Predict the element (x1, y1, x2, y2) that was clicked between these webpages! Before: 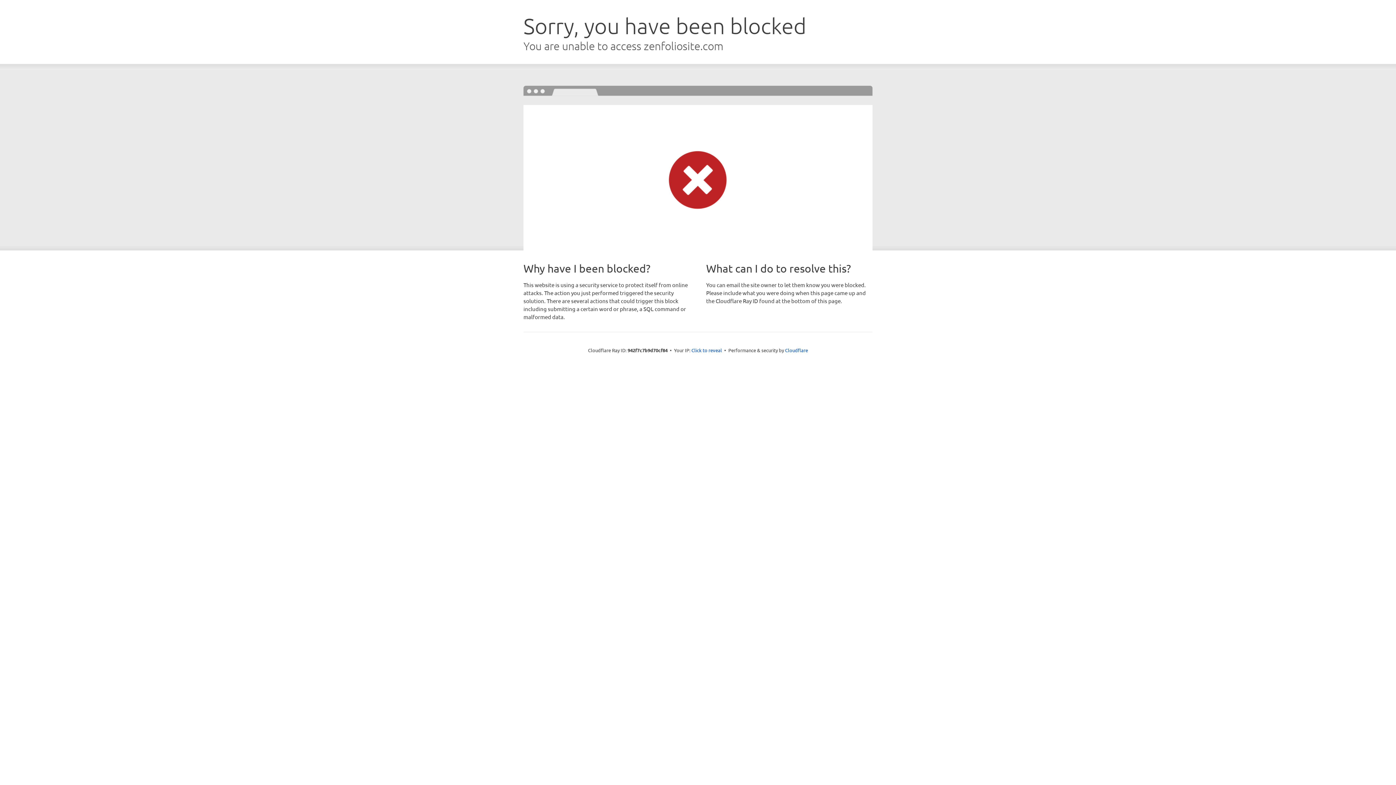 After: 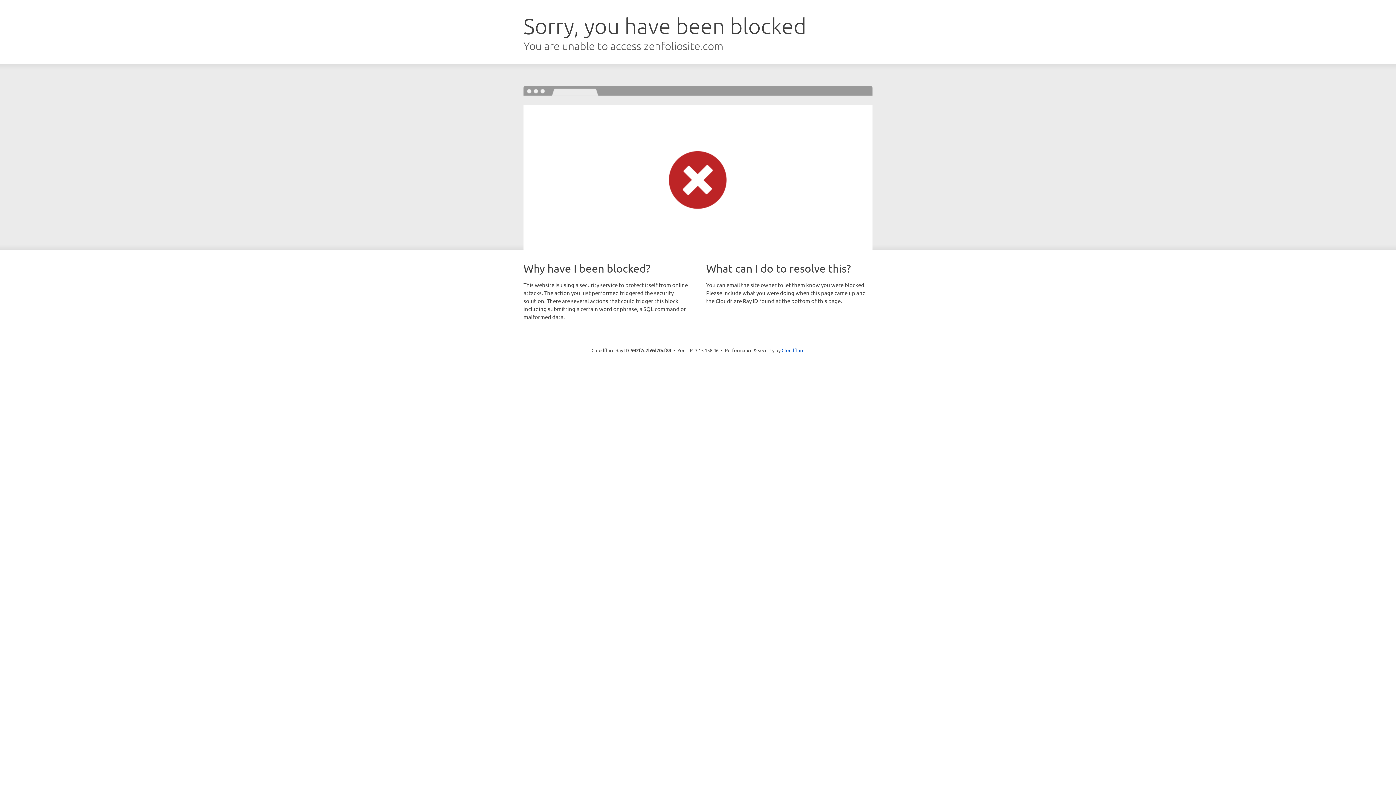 Action: label: Click to reveal bbox: (691, 346, 722, 353)